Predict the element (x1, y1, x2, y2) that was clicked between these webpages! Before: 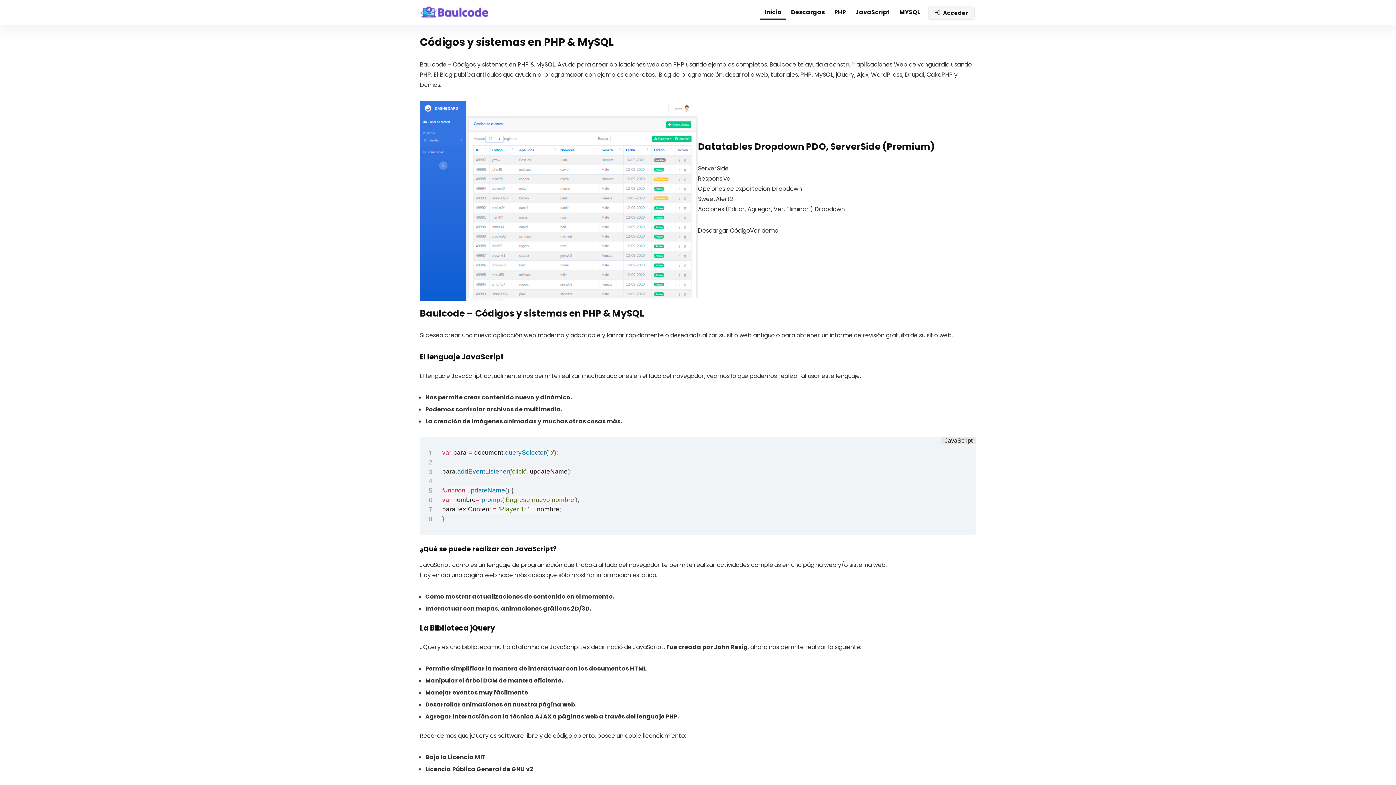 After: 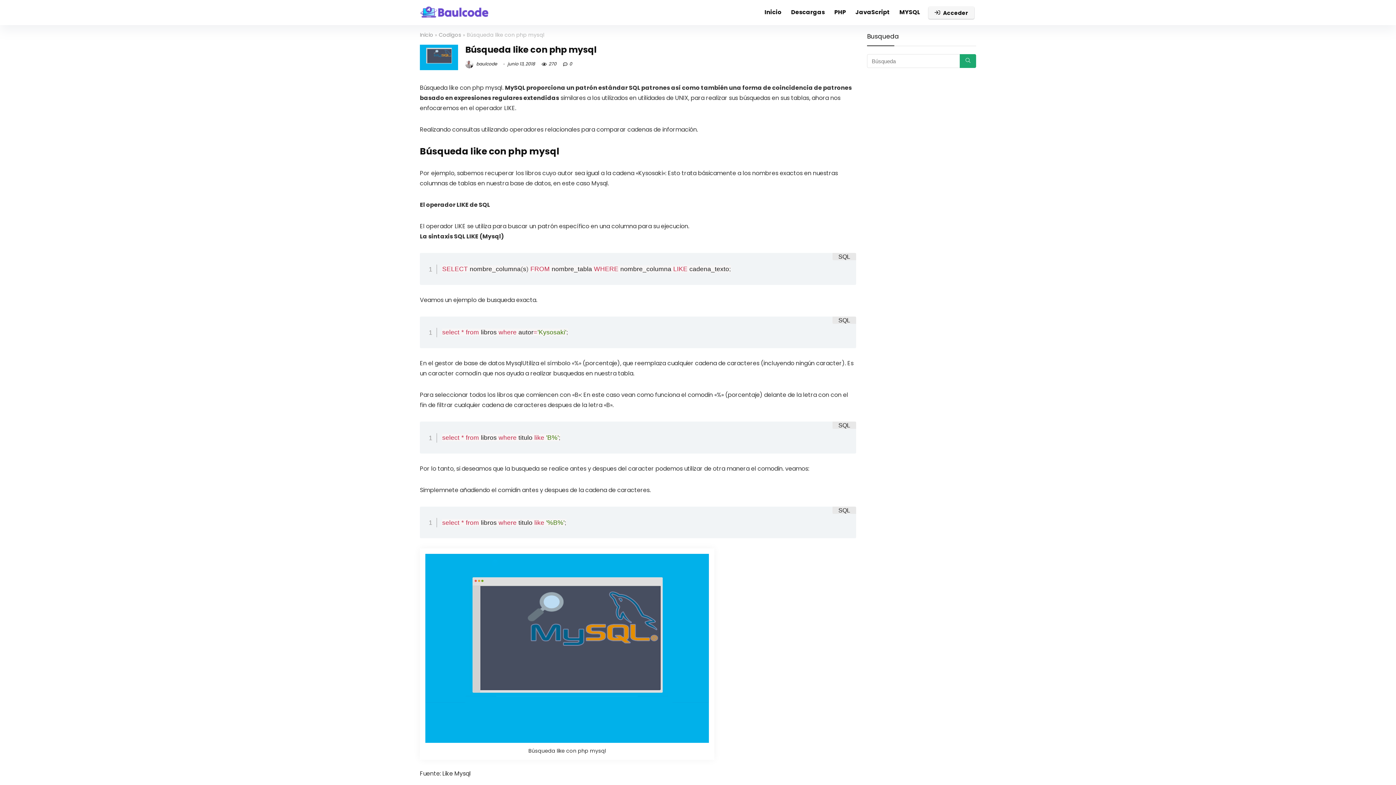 Action: label: lenguaje PHP bbox: (637, 712, 677, 721)